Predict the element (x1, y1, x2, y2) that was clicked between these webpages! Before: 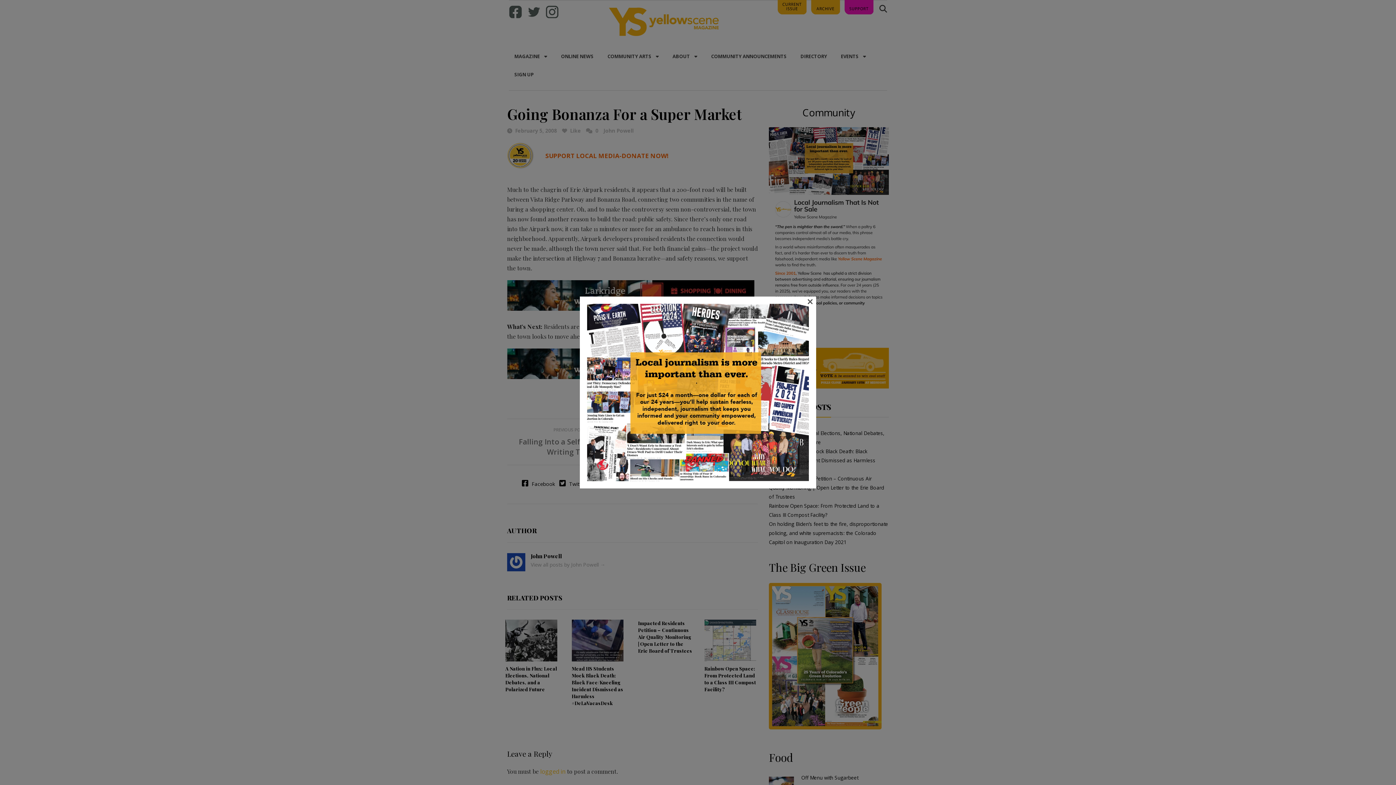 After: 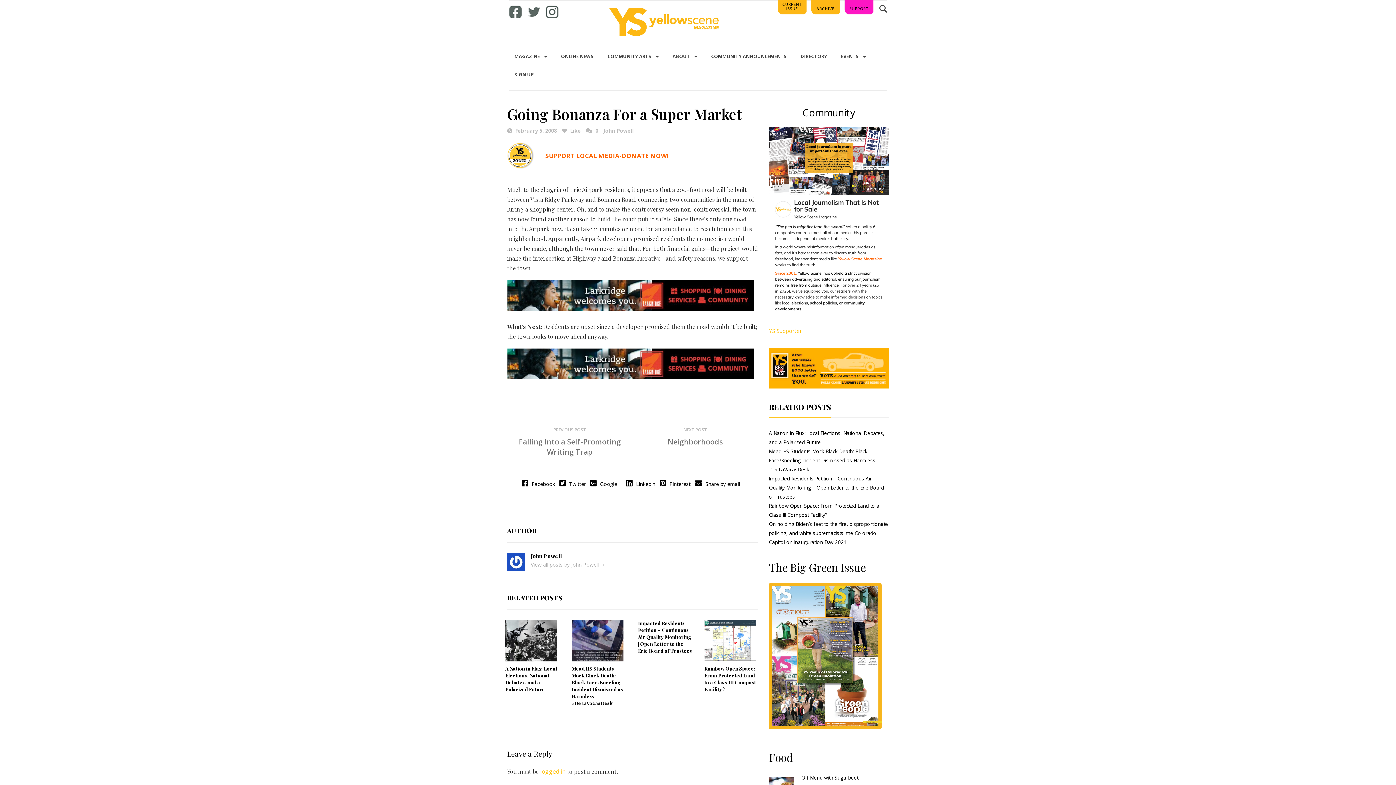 Action: label: × bbox: (807, 298, 813, 303)